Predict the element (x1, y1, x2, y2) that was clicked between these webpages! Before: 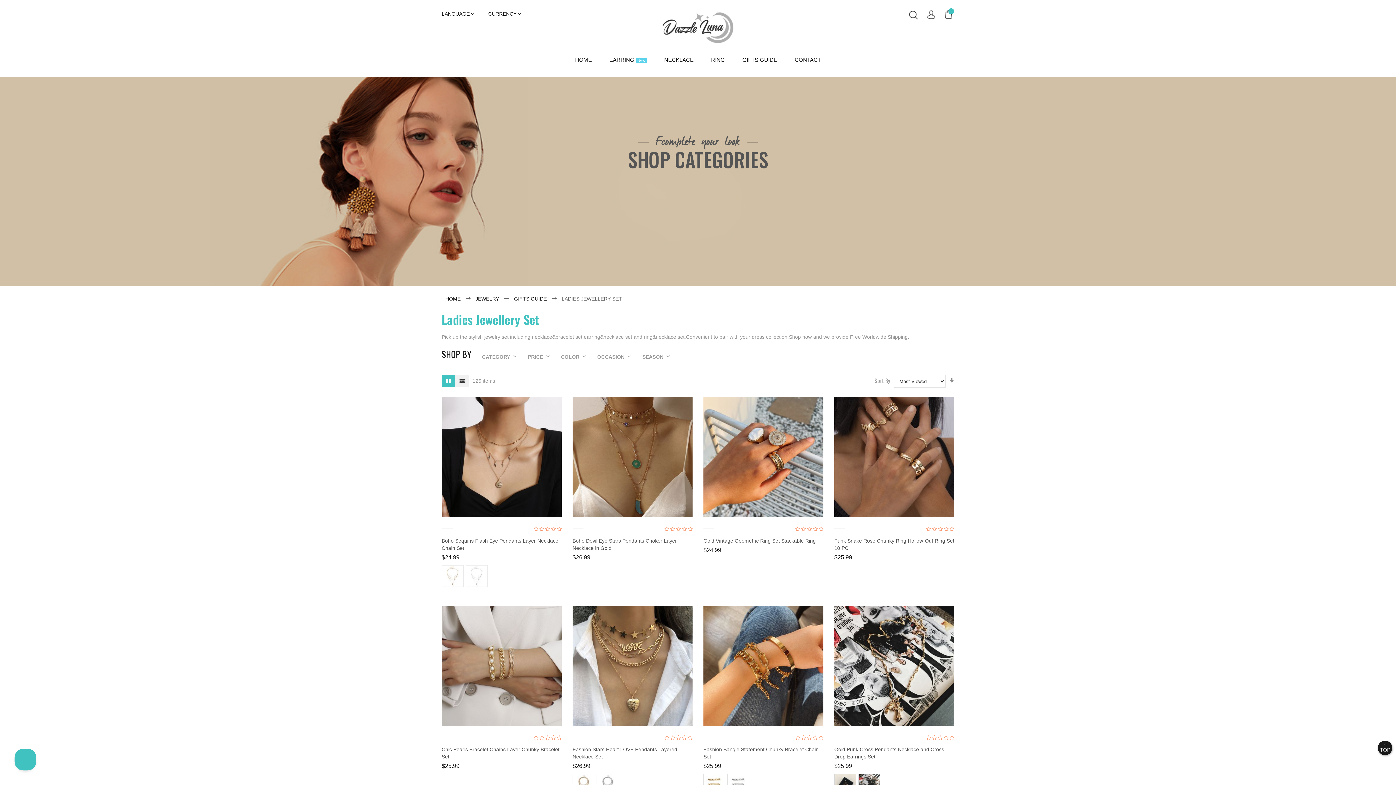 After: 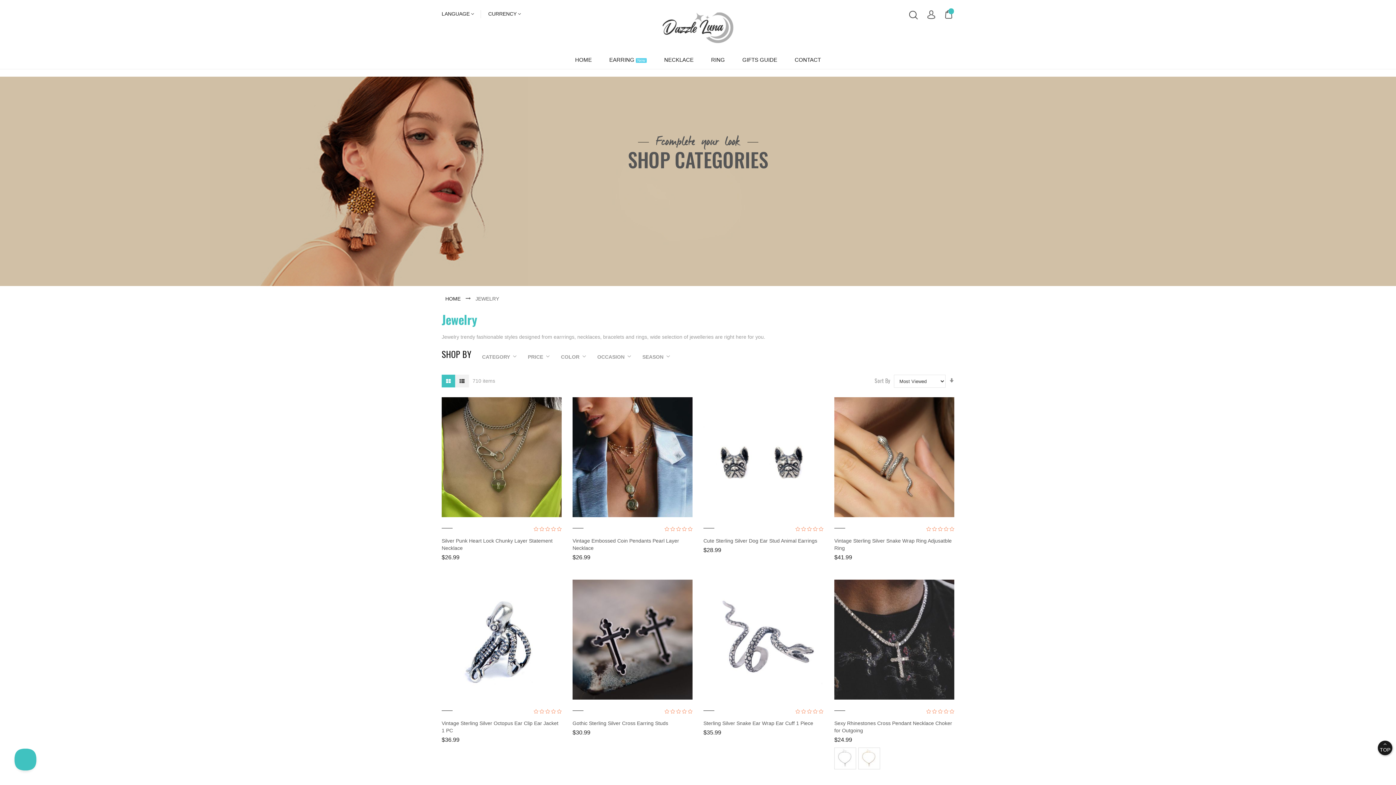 Action: bbox: (475, 296, 500, 301) label: JEWELRY 